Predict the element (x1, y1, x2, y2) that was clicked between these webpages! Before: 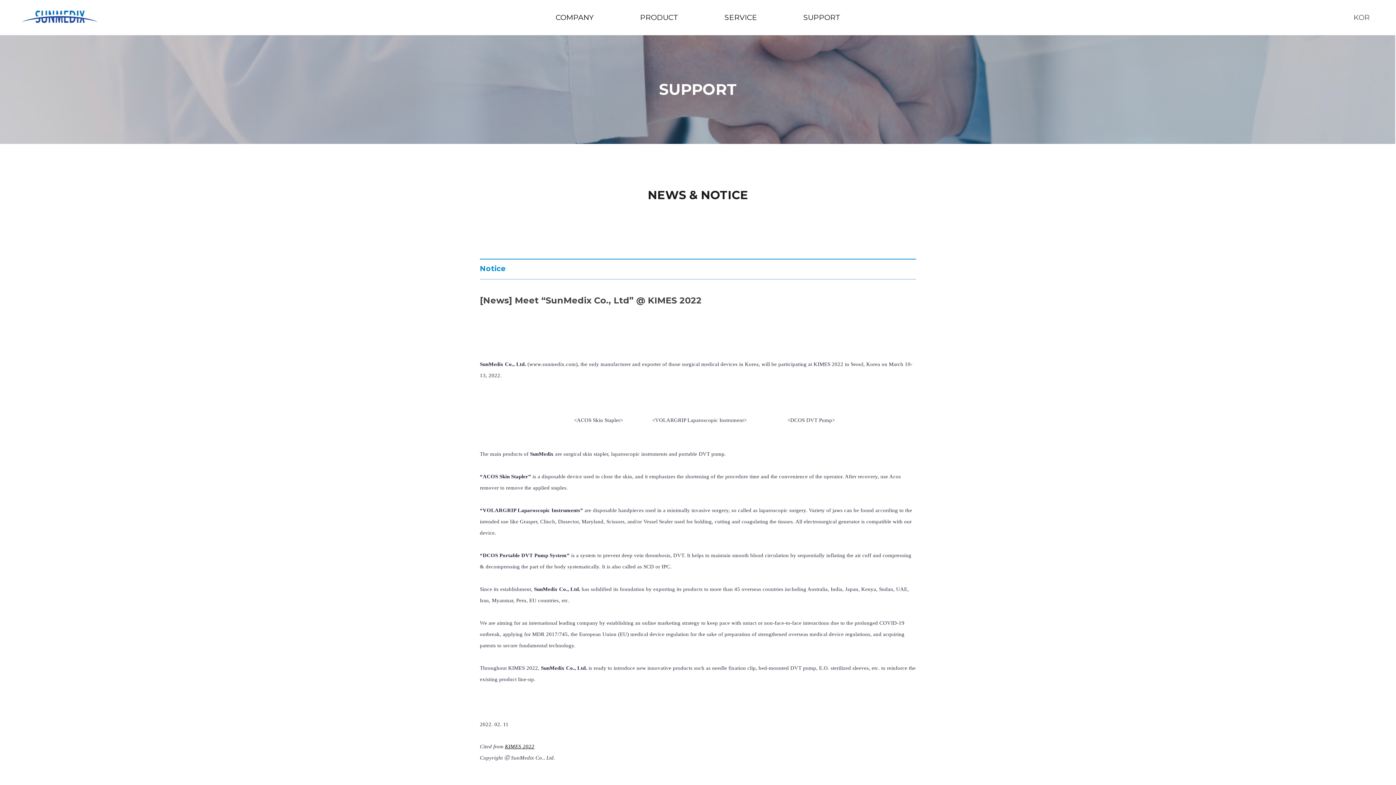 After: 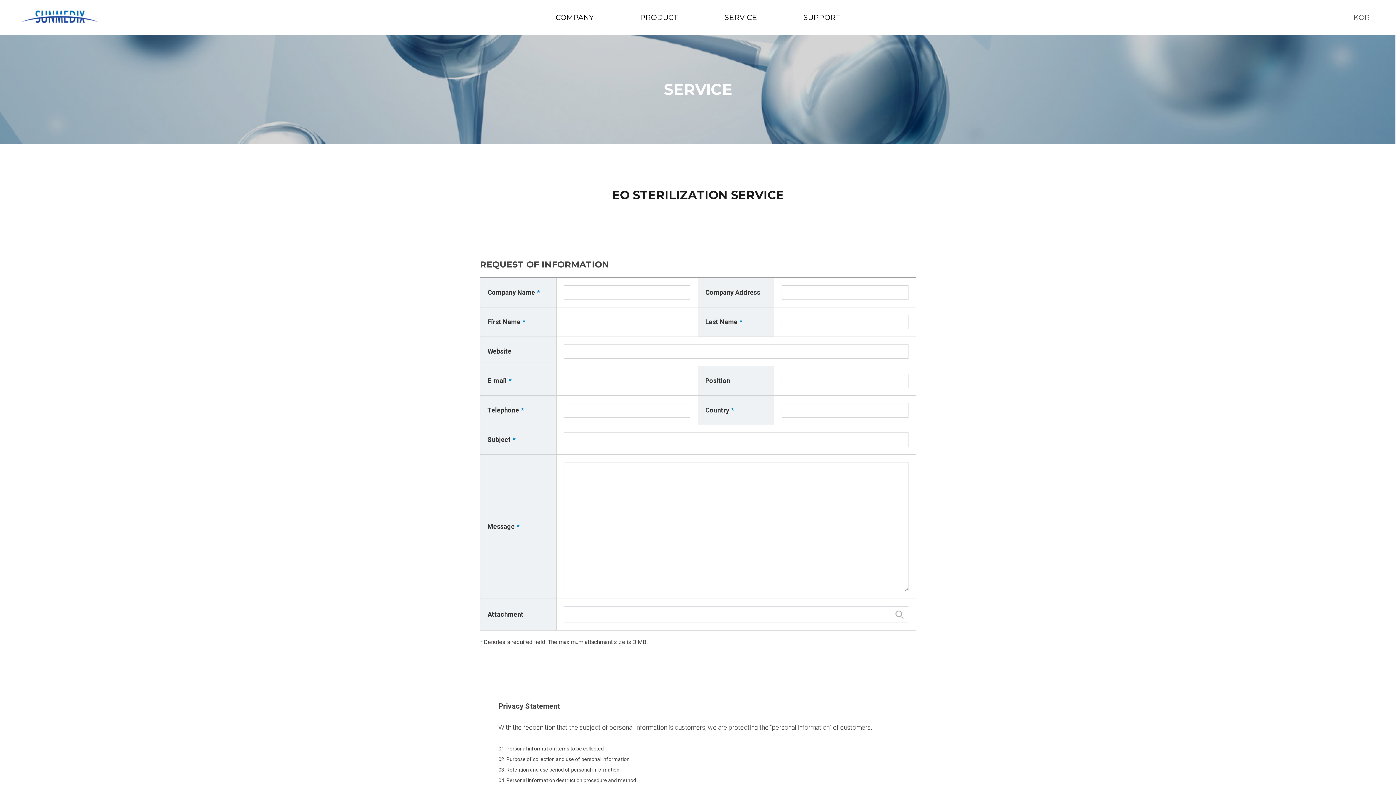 Action: bbox: (724, 0, 757, 34) label: SERVICE